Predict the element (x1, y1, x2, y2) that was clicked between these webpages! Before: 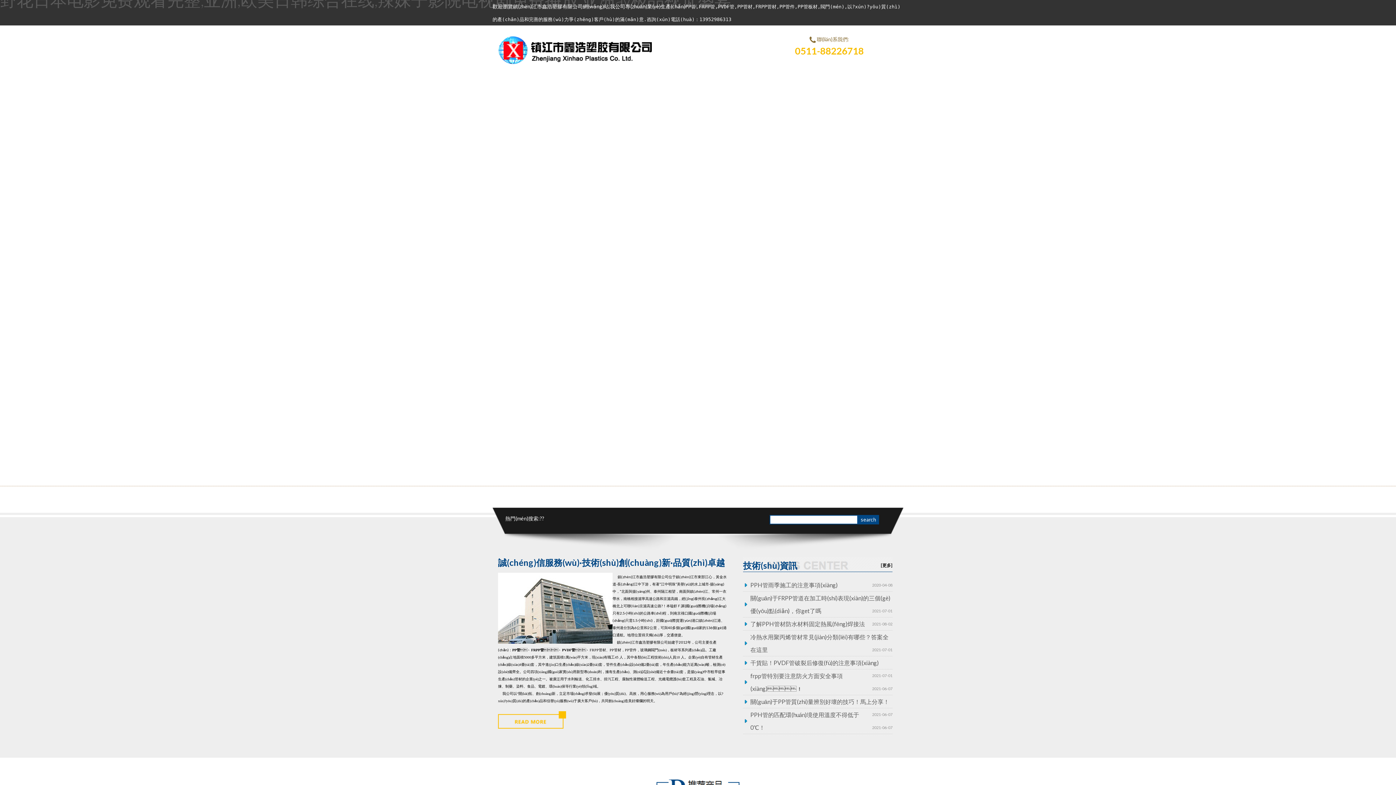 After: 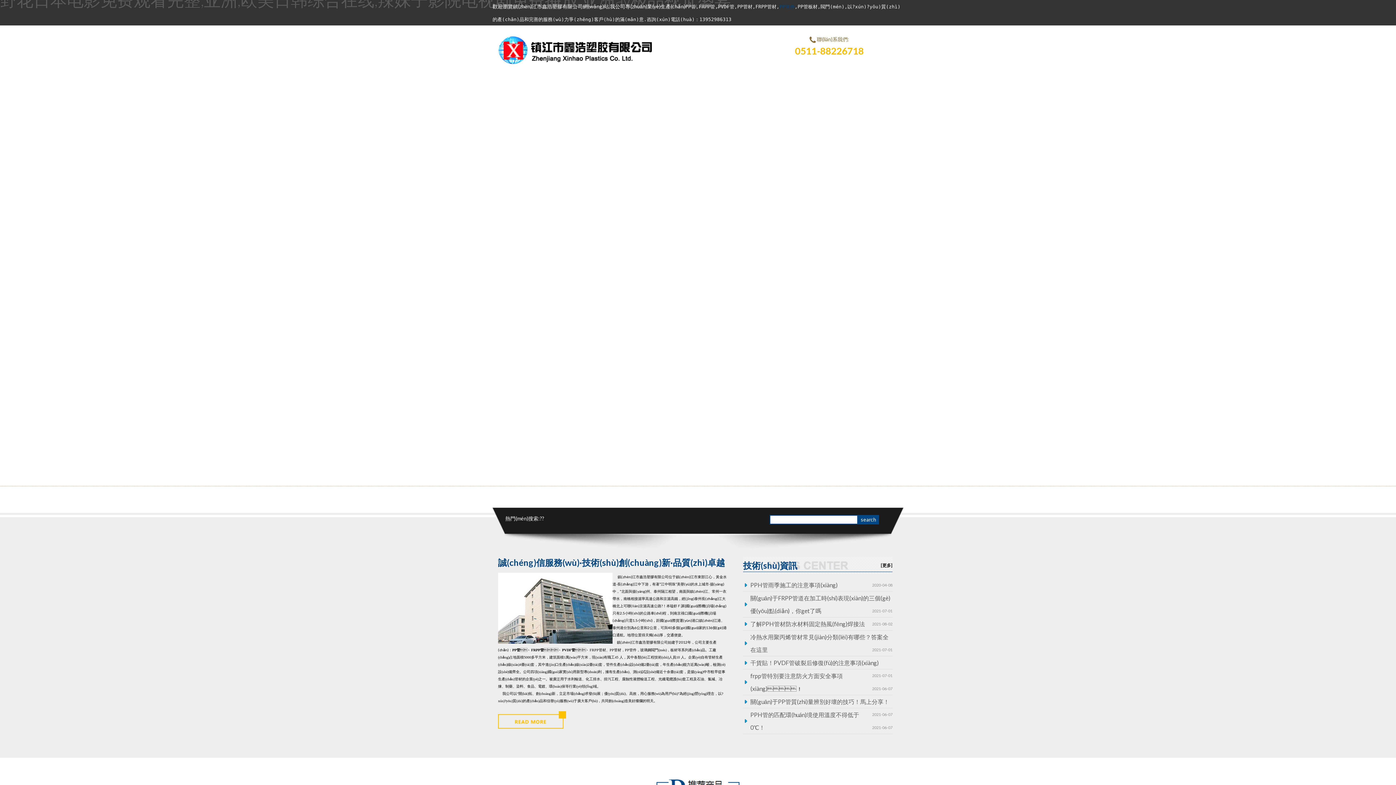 Action: bbox: (779, 4, 794, 9) label: PP管件